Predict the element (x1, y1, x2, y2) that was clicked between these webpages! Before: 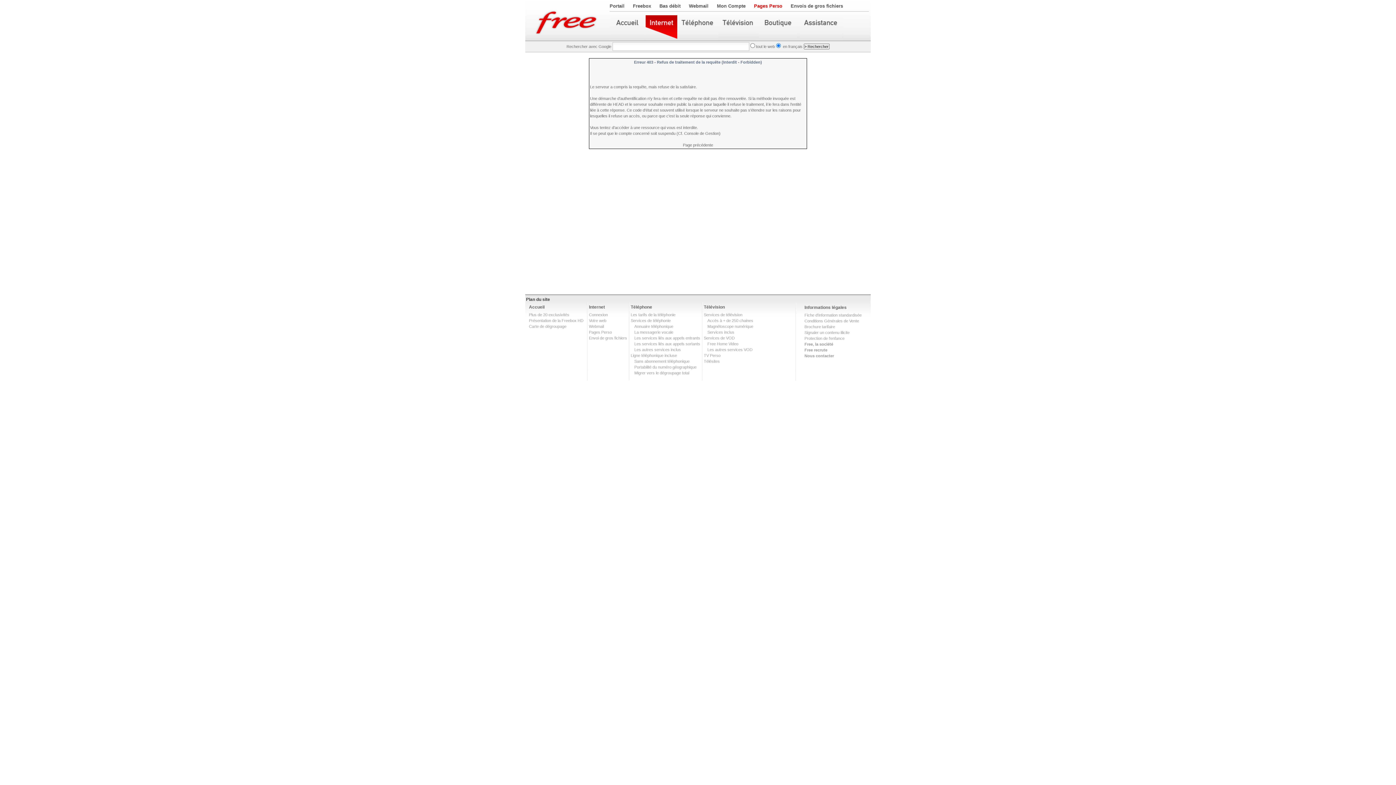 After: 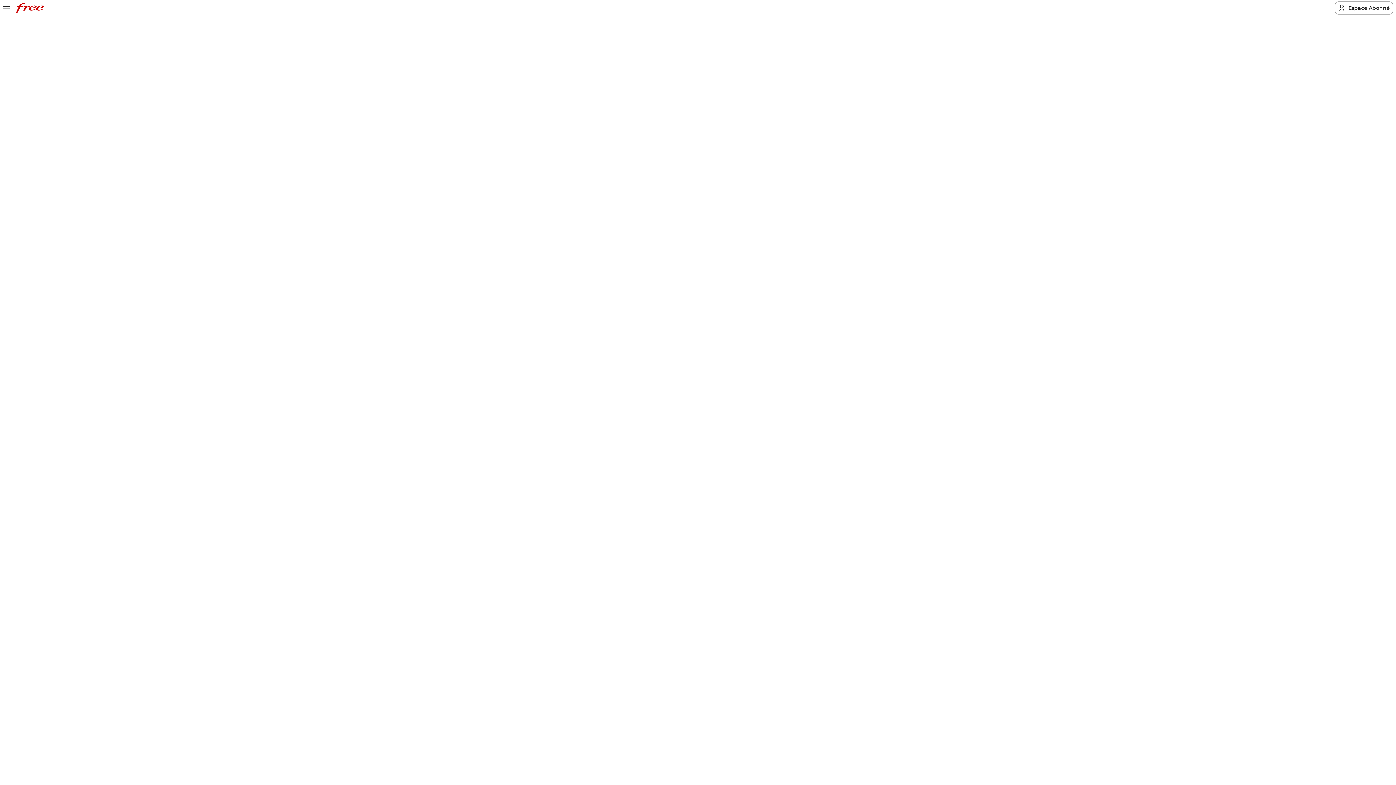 Action: label: Sans abonnement téléphonique bbox: (634, 359, 689, 363)